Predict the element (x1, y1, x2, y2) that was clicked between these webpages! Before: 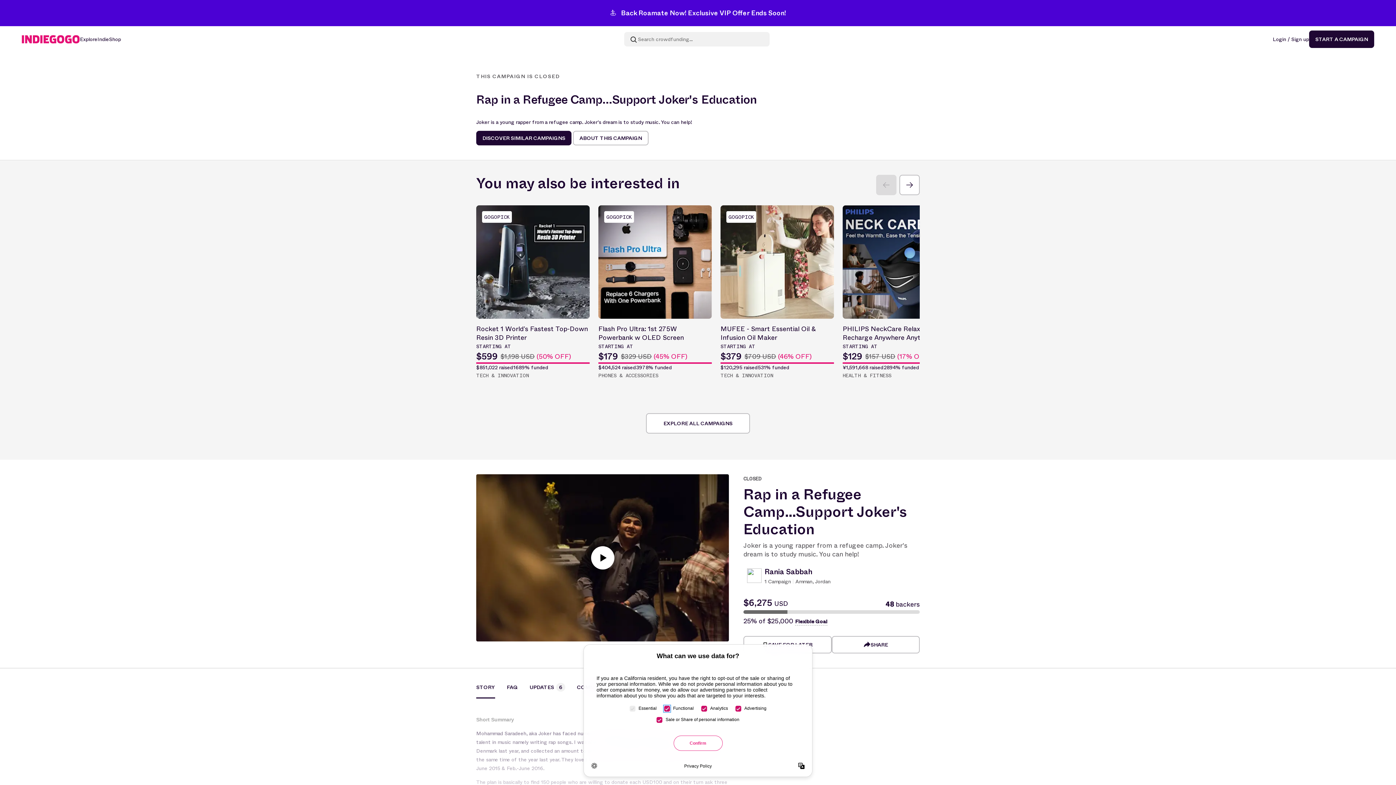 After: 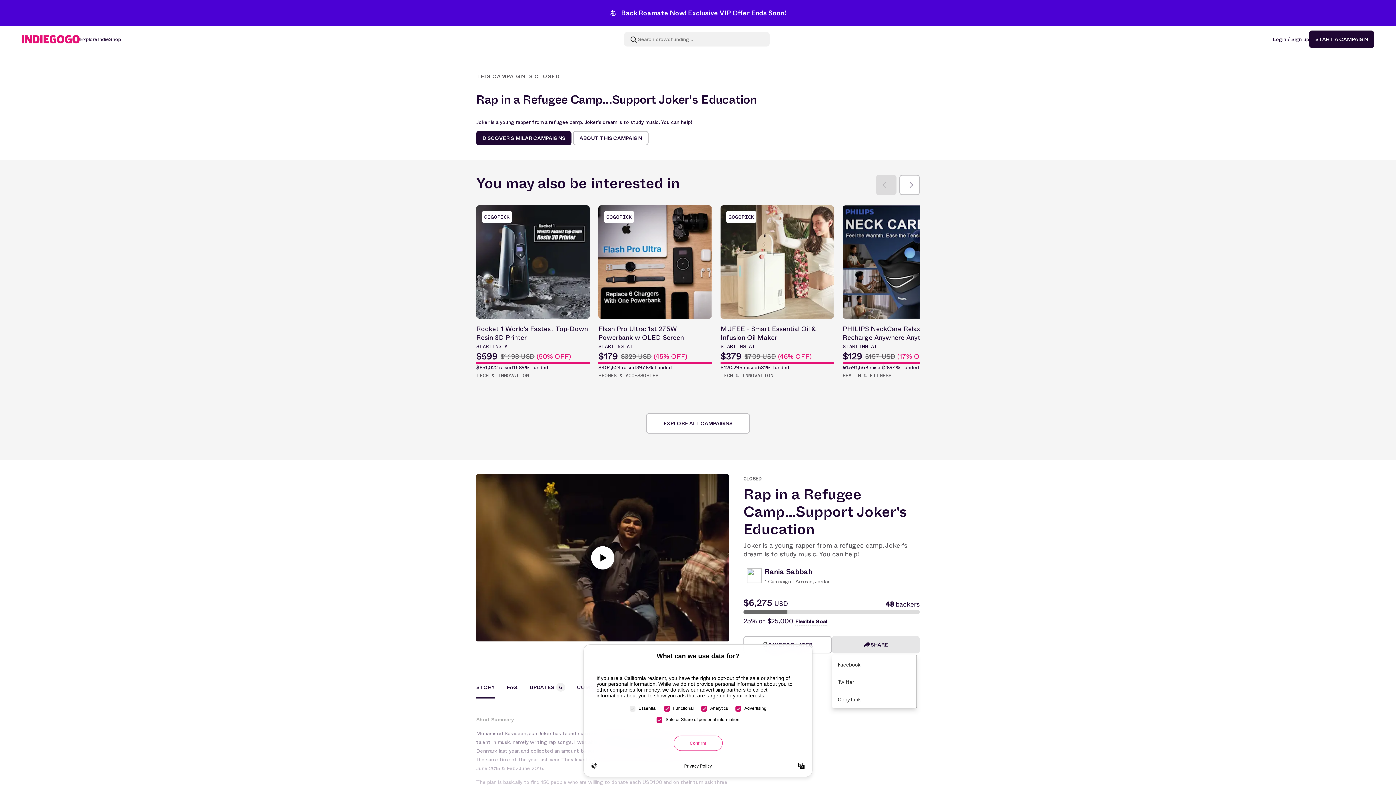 Action: bbox: (831, 636, 920, 653) label: SHARE